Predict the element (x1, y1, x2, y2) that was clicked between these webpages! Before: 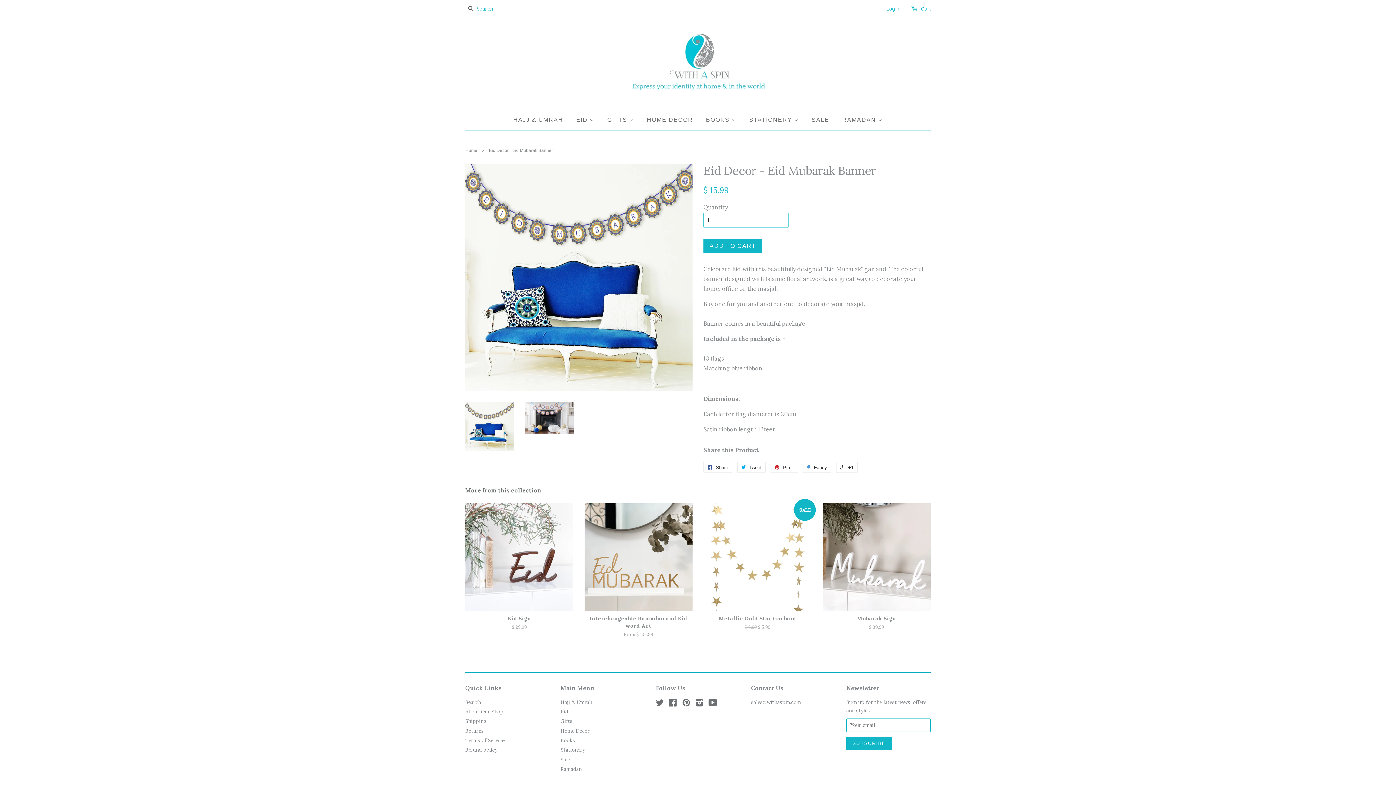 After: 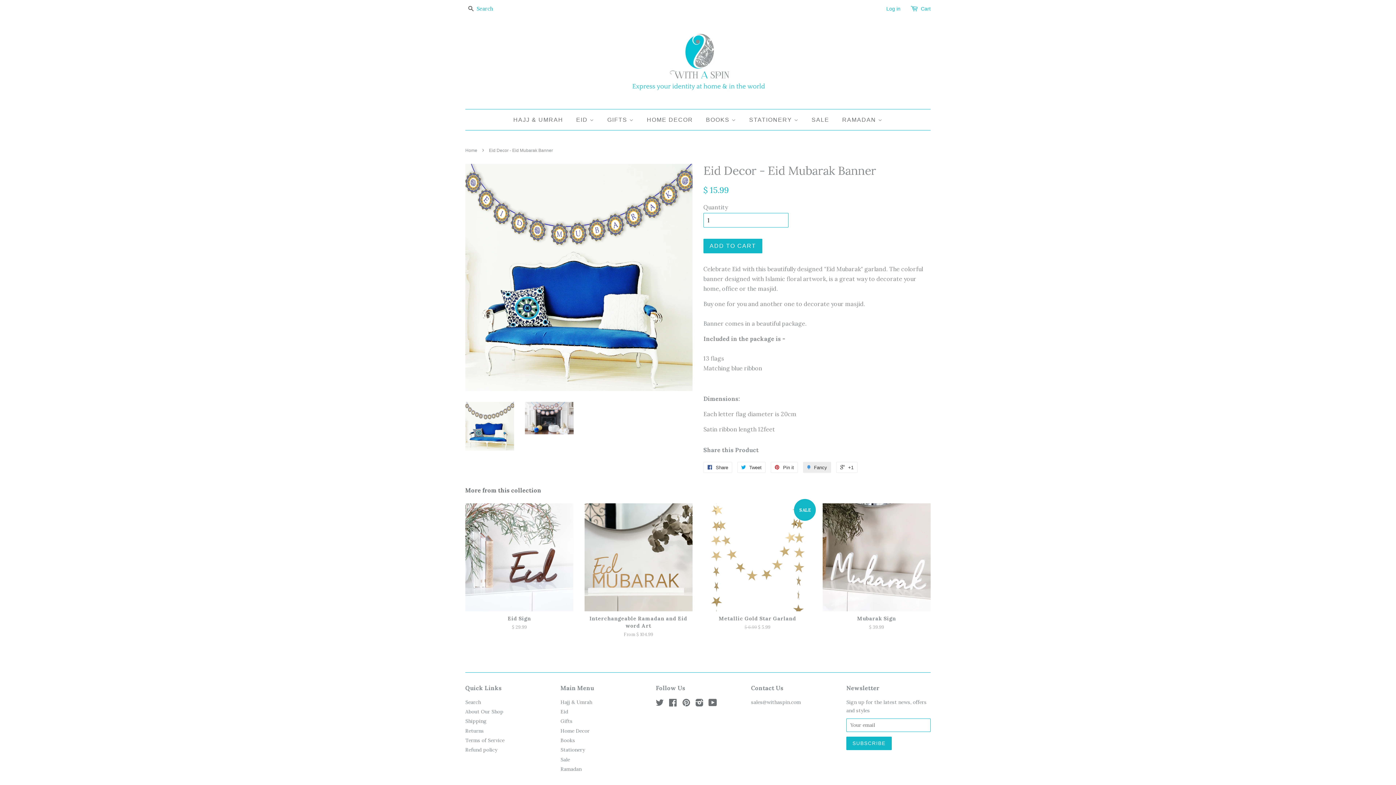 Action: label:  Fancy bbox: (803, 462, 831, 473)